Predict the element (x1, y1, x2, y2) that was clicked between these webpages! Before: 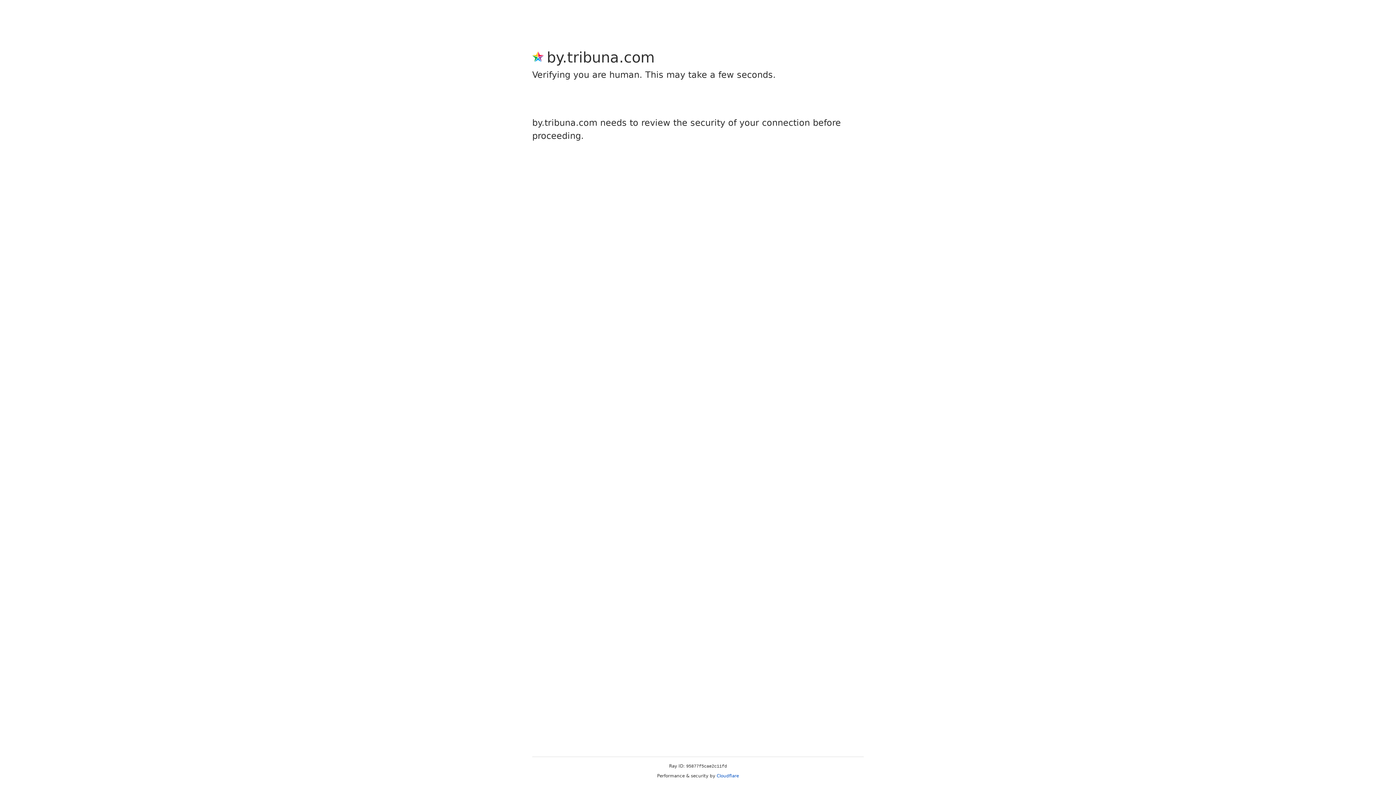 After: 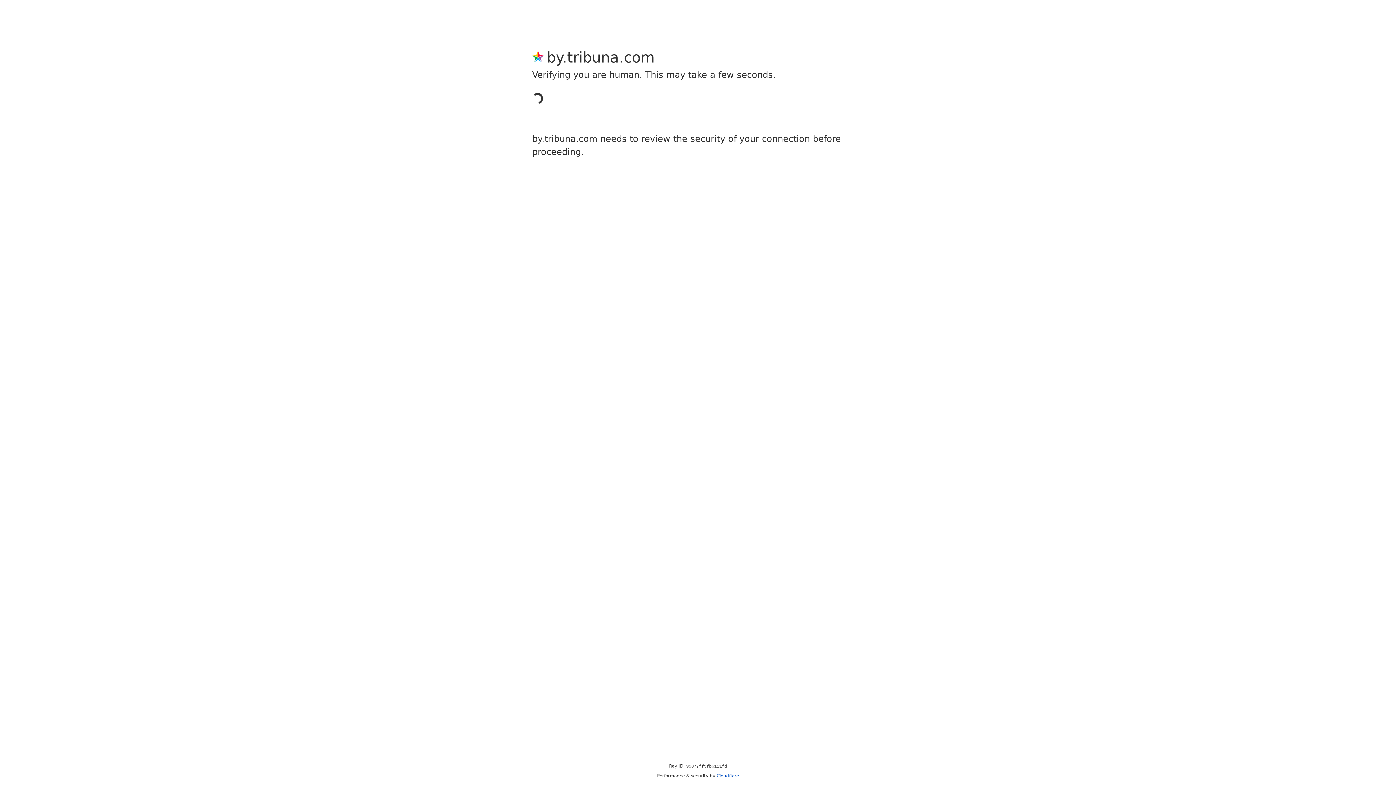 Action: label: Cloudflare bbox: (716, 773, 739, 778)